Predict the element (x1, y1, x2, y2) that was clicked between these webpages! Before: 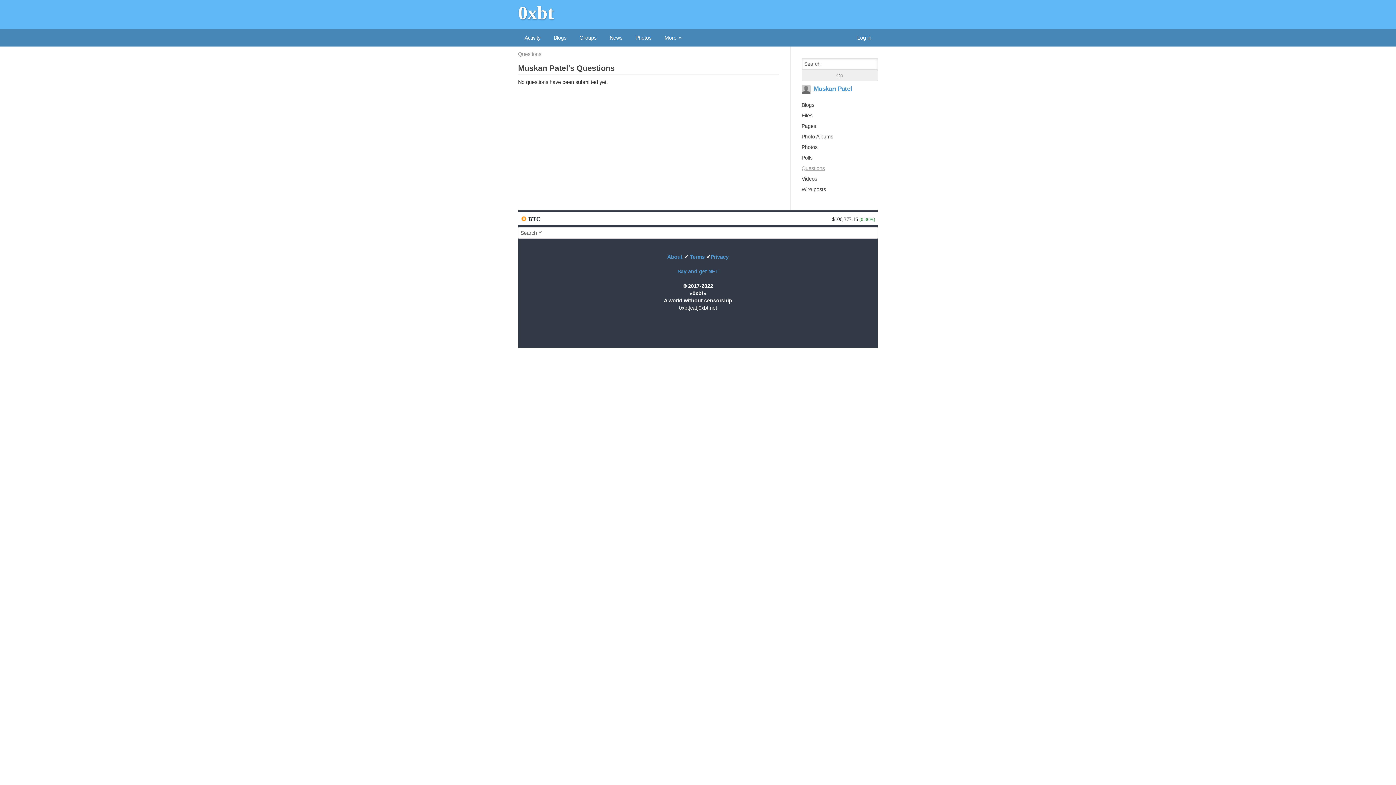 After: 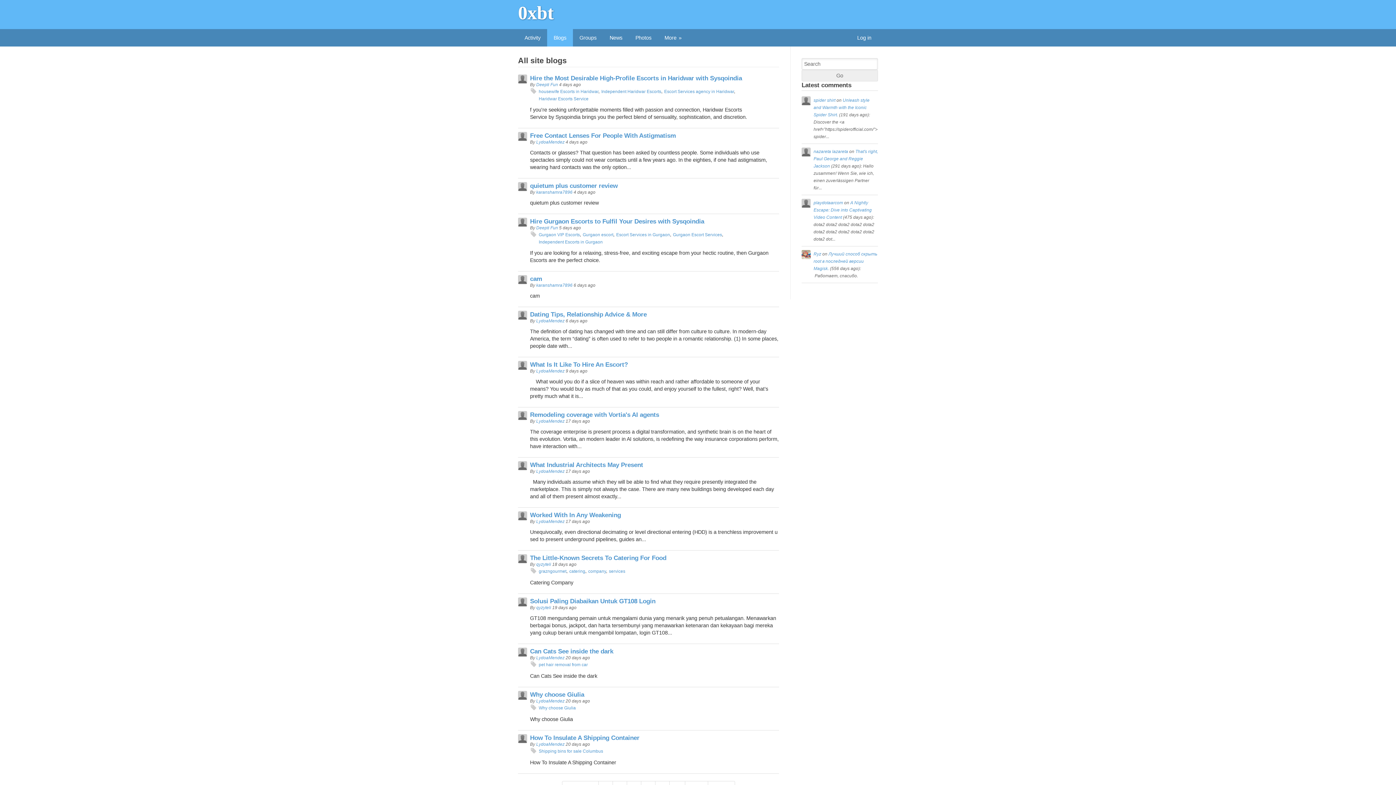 Action: label: Blogs bbox: (547, 29, 573, 46)